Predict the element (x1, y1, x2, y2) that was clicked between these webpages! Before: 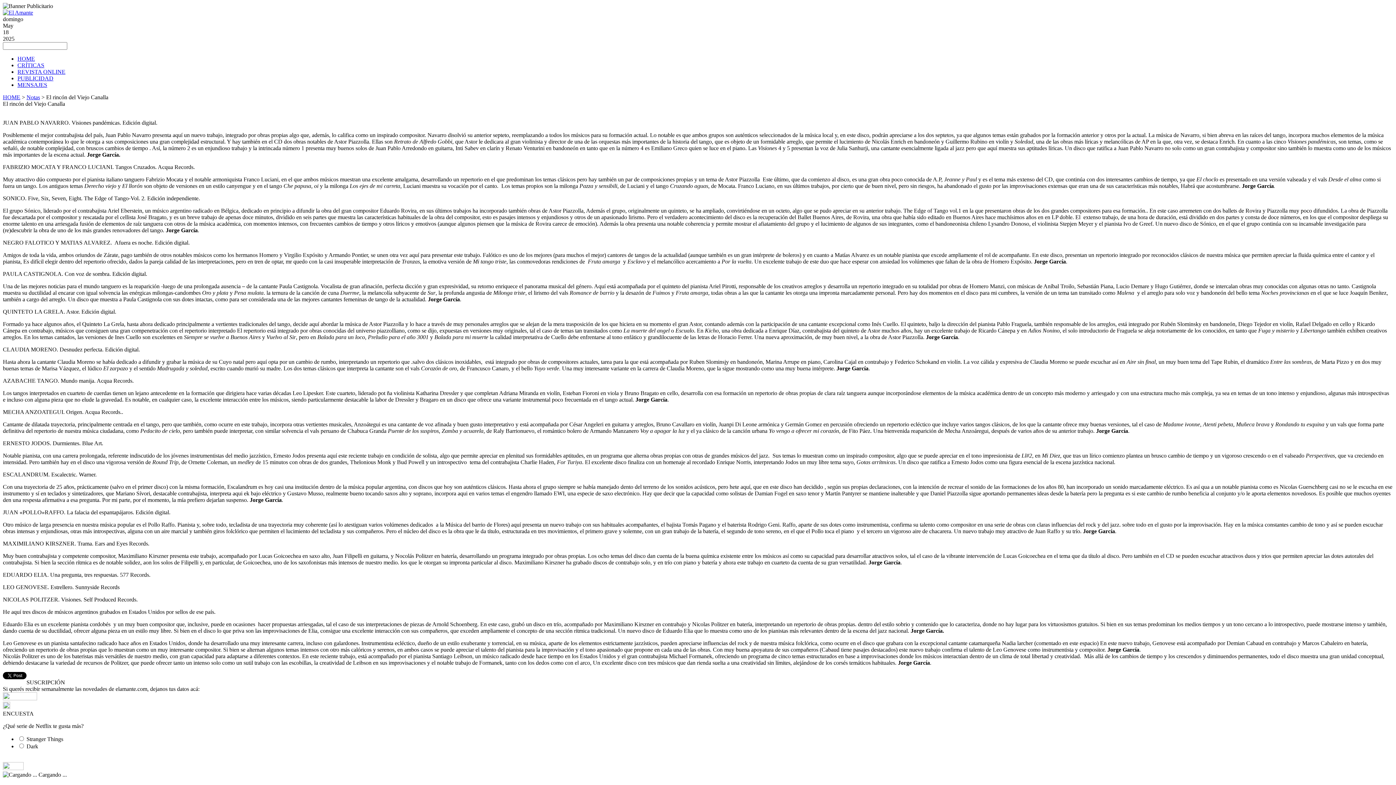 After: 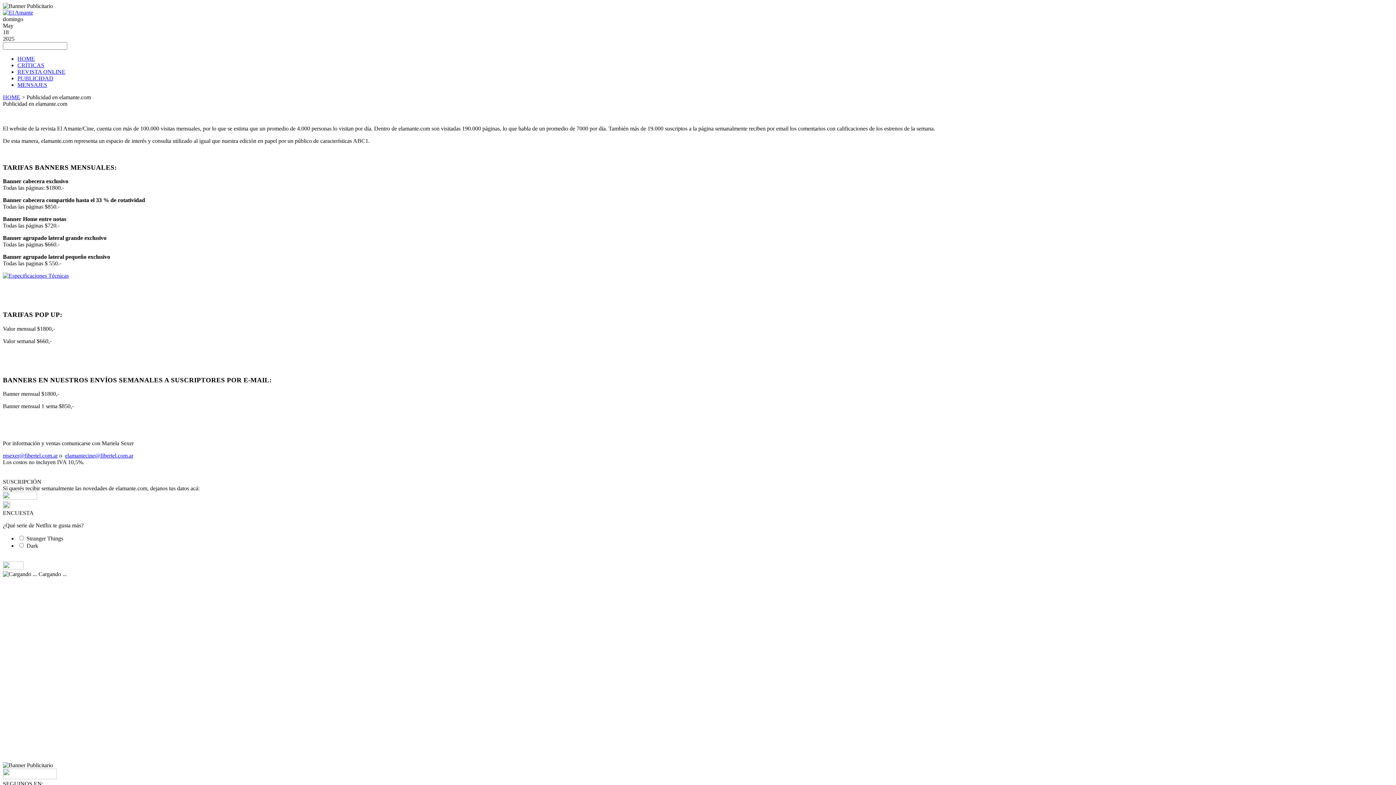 Action: label: PUBLICIDAD bbox: (17, 75, 53, 81)